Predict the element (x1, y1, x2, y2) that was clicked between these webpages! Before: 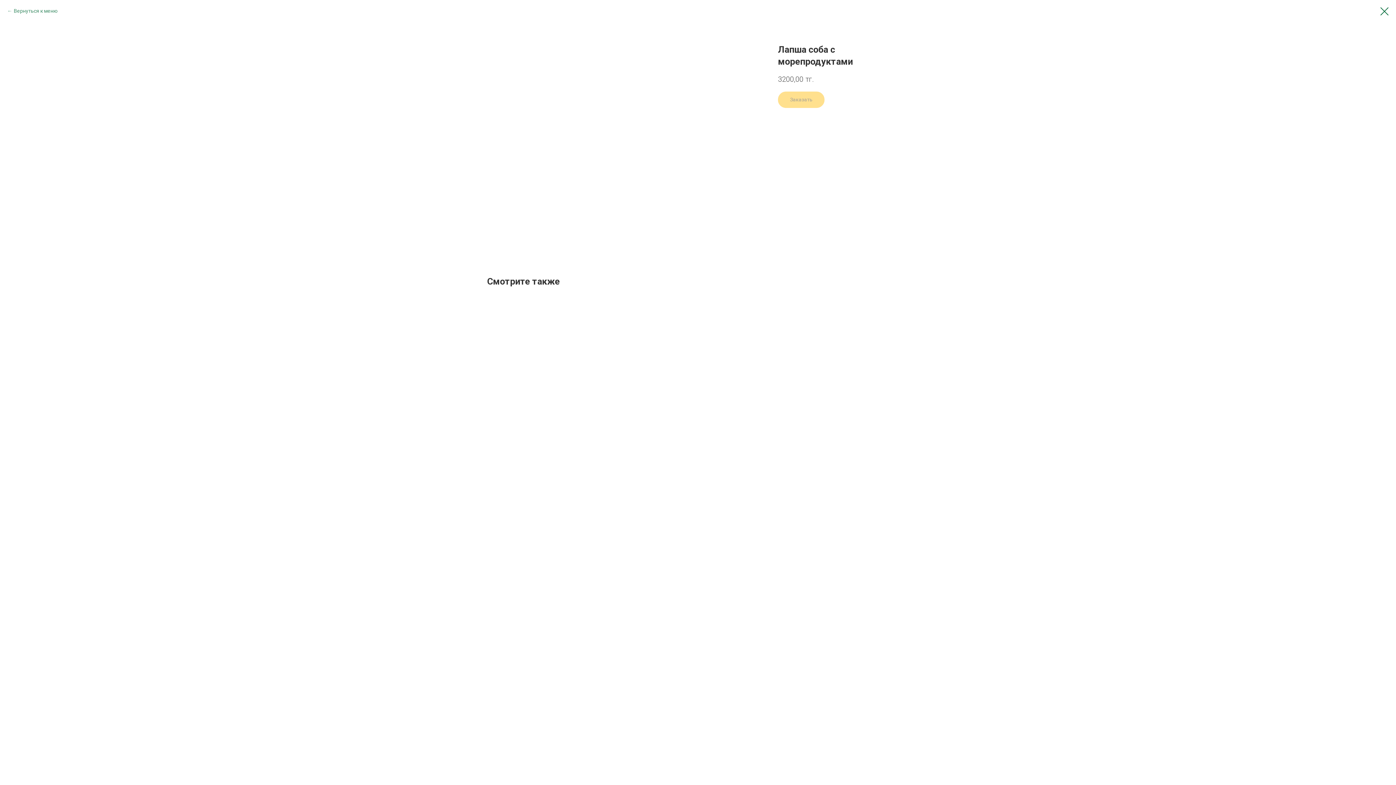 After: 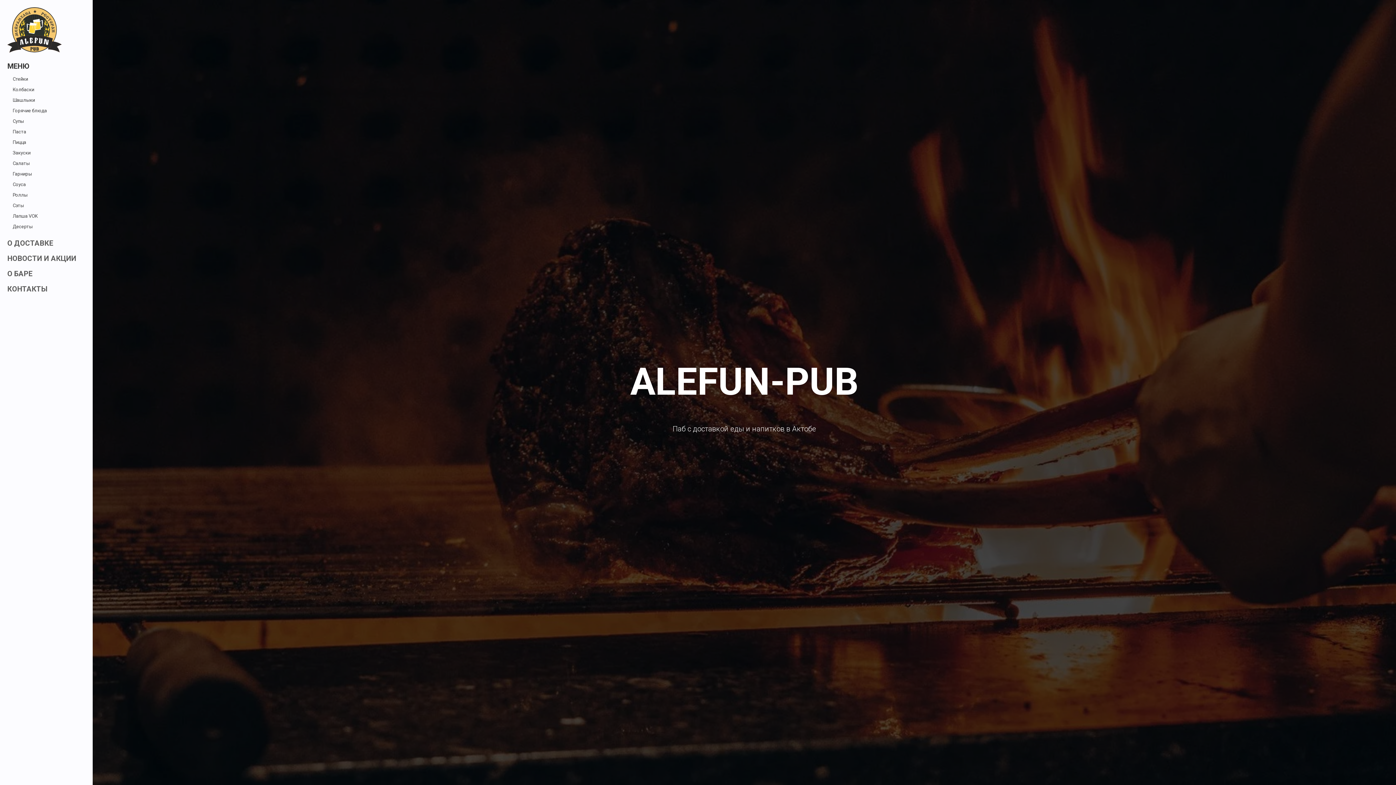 Action: bbox: (7, 7, 57, 14) label: Вернуться к меню